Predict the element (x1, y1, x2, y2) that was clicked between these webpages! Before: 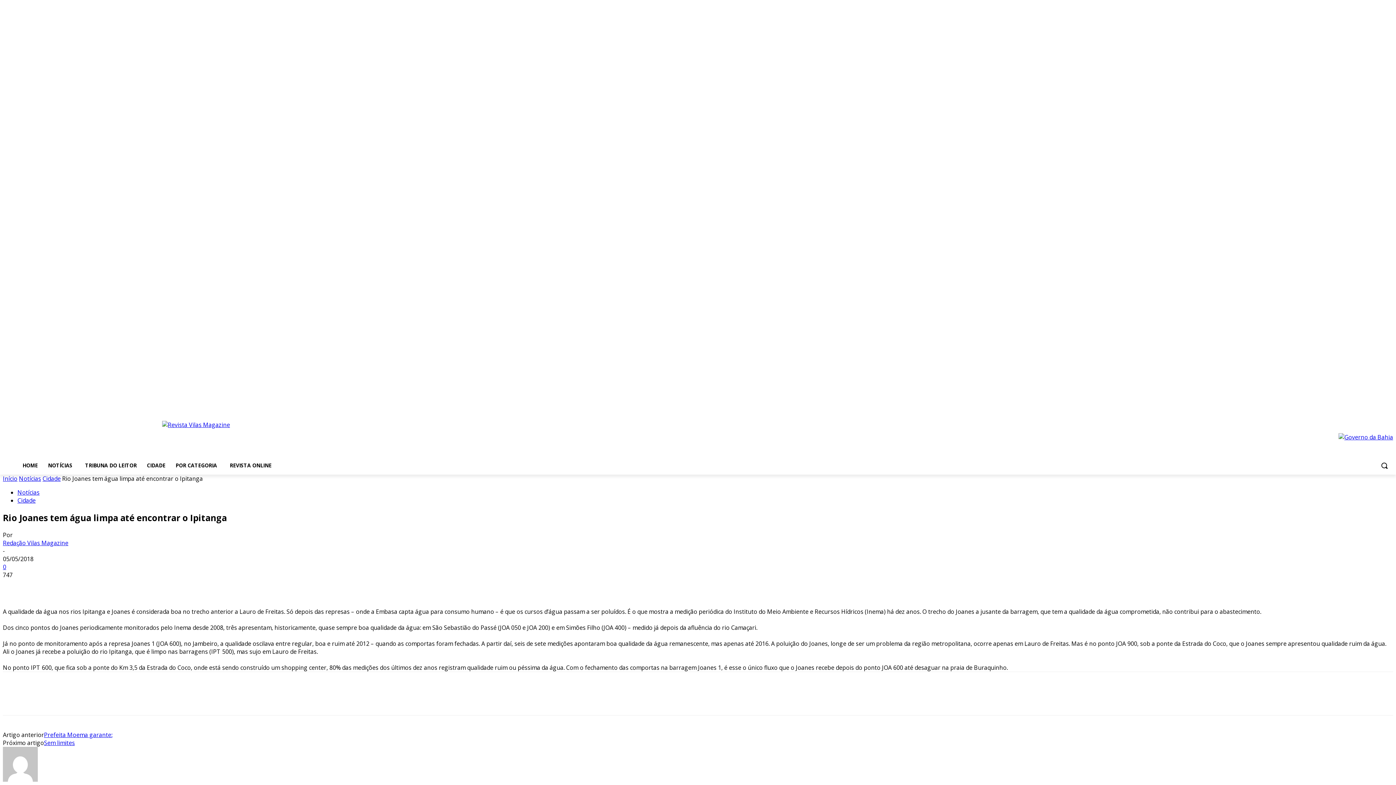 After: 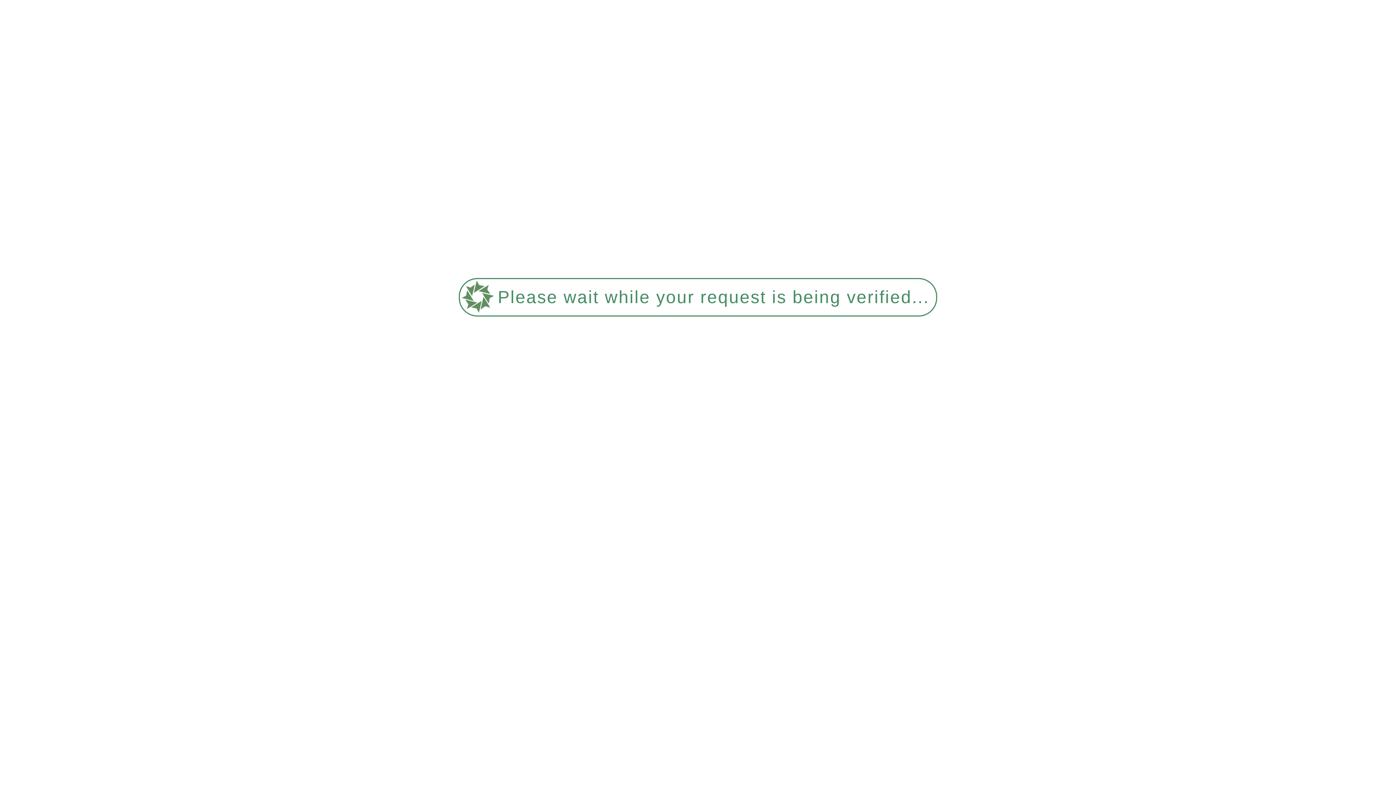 Action: label: Cidade bbox: (42, 475, 60, 483)